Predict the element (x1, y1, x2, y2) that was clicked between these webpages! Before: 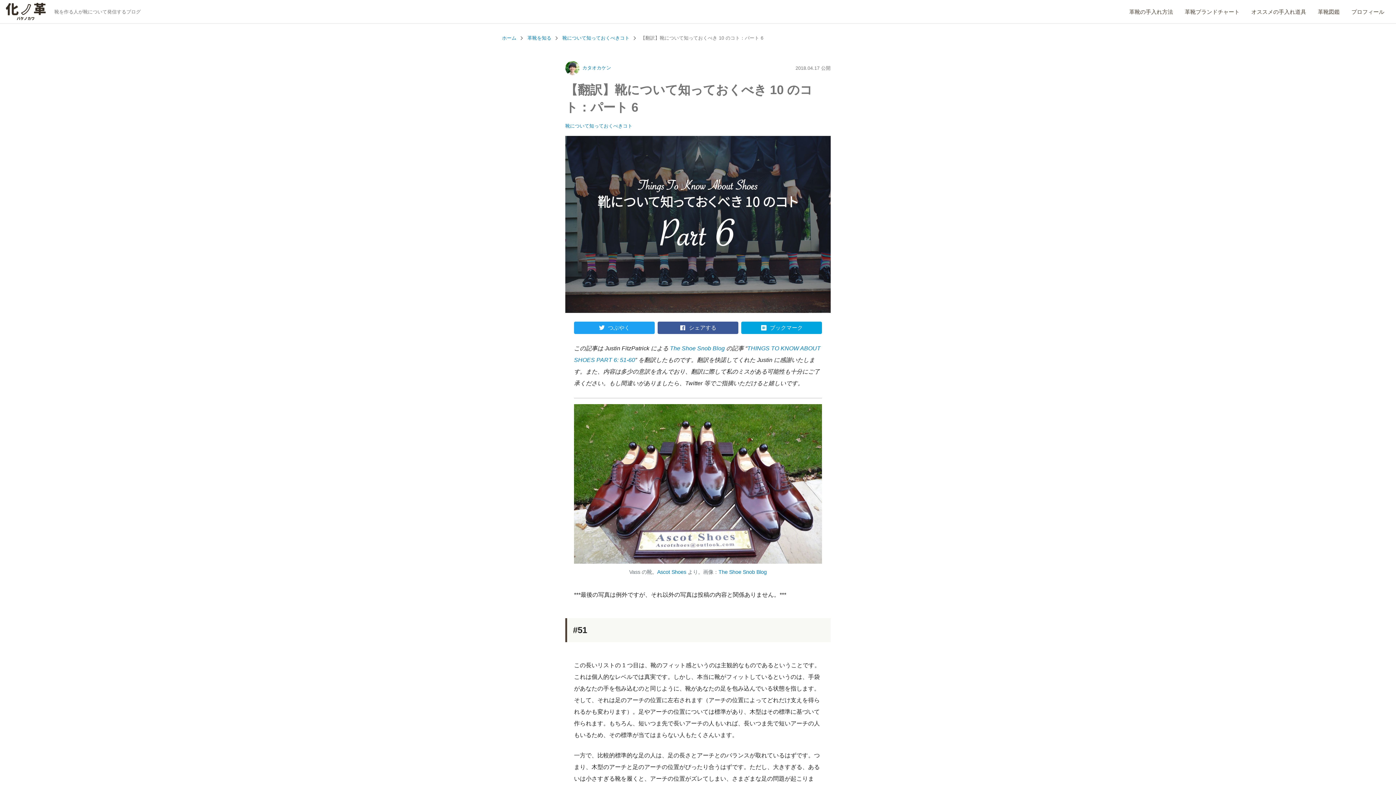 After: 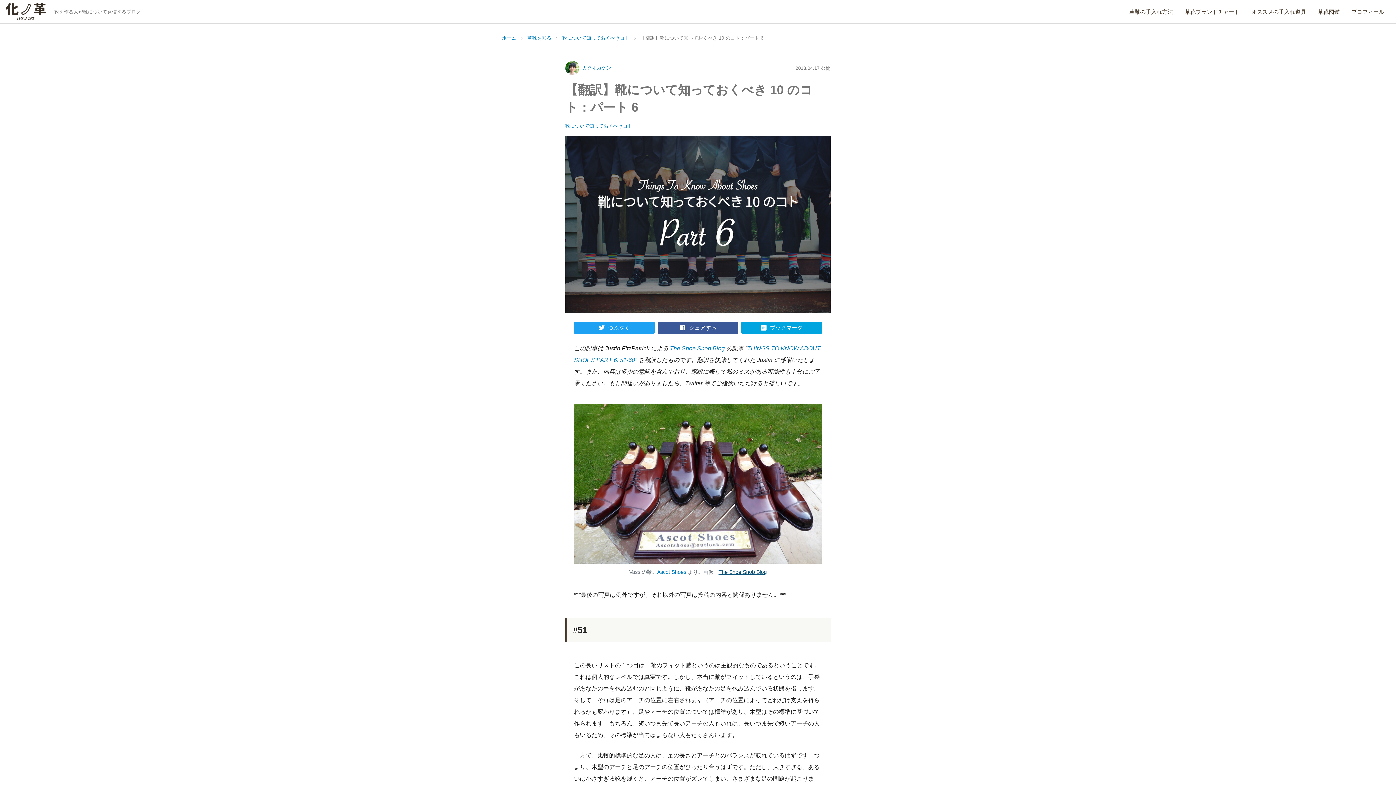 Action: bbox: (718, 569, 766, 575) label: The Shoe Snob Blog